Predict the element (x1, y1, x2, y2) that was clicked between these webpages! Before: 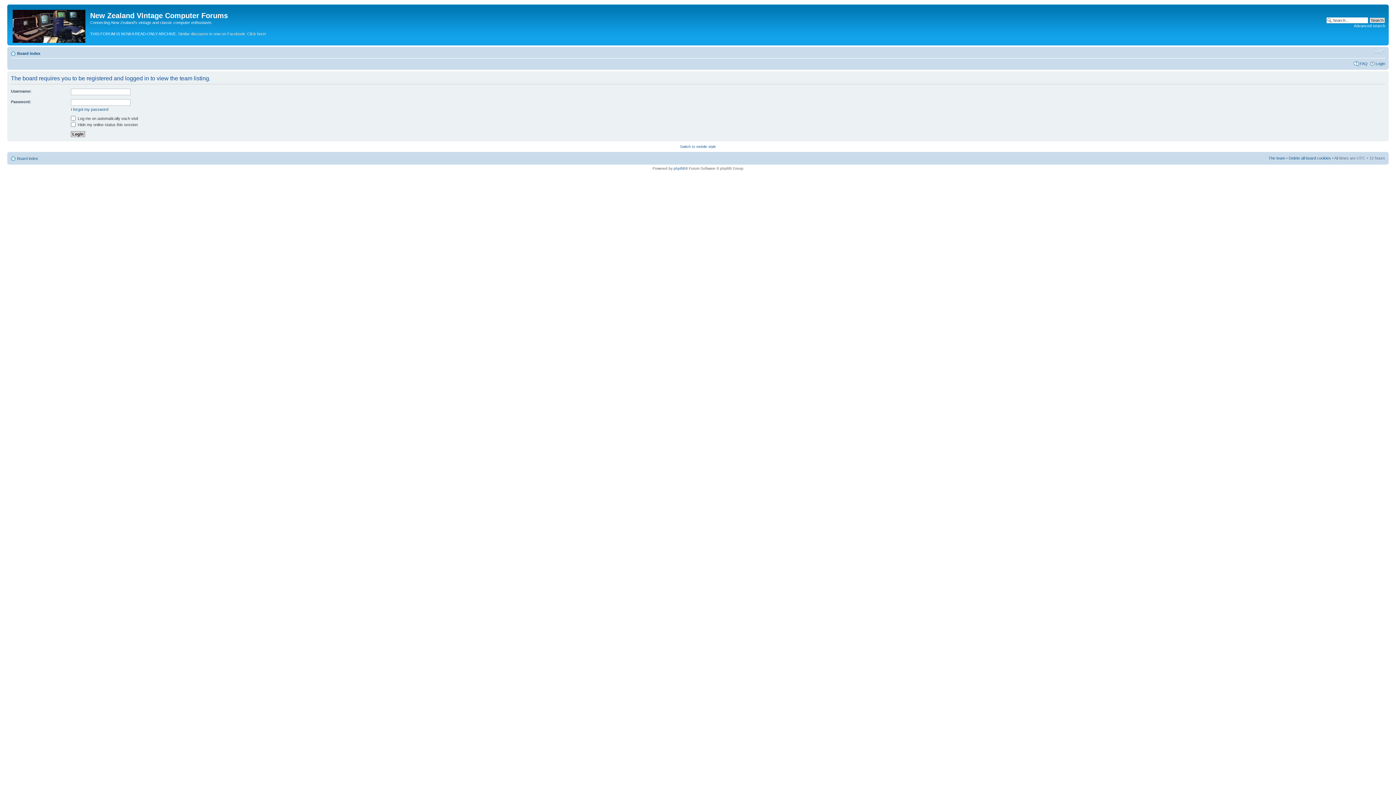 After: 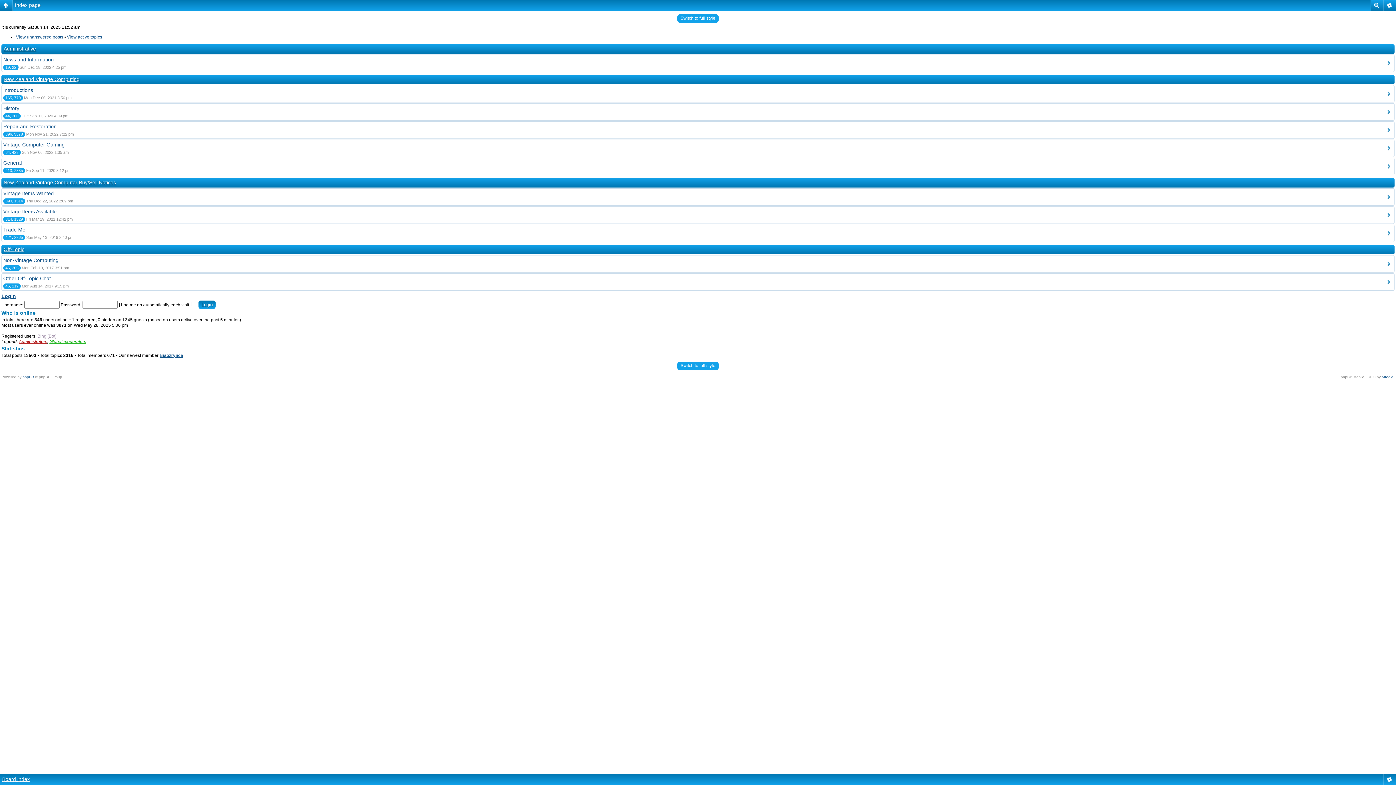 Action: bbox: (680, 144, 716, 148) label: Switch to mobile style